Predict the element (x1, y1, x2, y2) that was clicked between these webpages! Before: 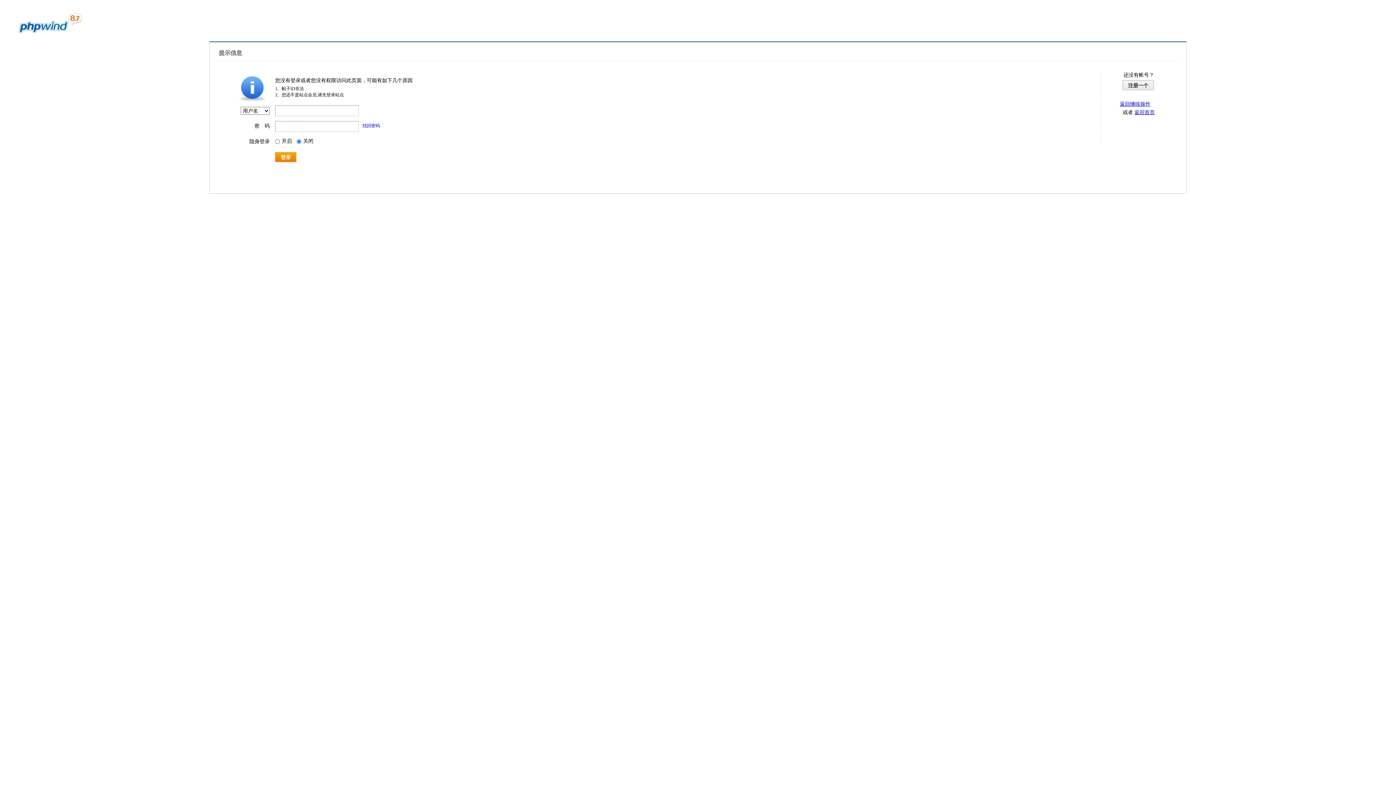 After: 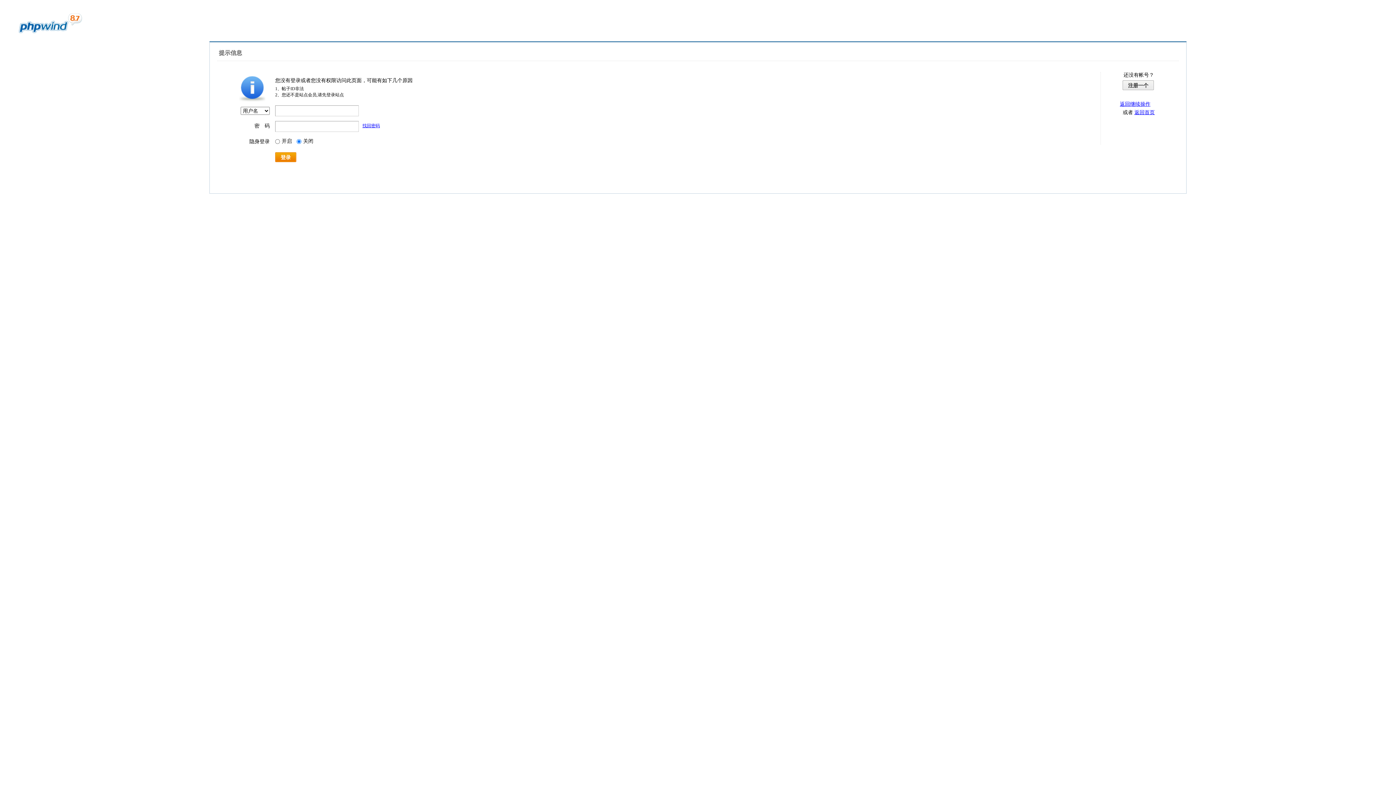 Action: bbox: (362, 123, 380, 128) label: 找回密码